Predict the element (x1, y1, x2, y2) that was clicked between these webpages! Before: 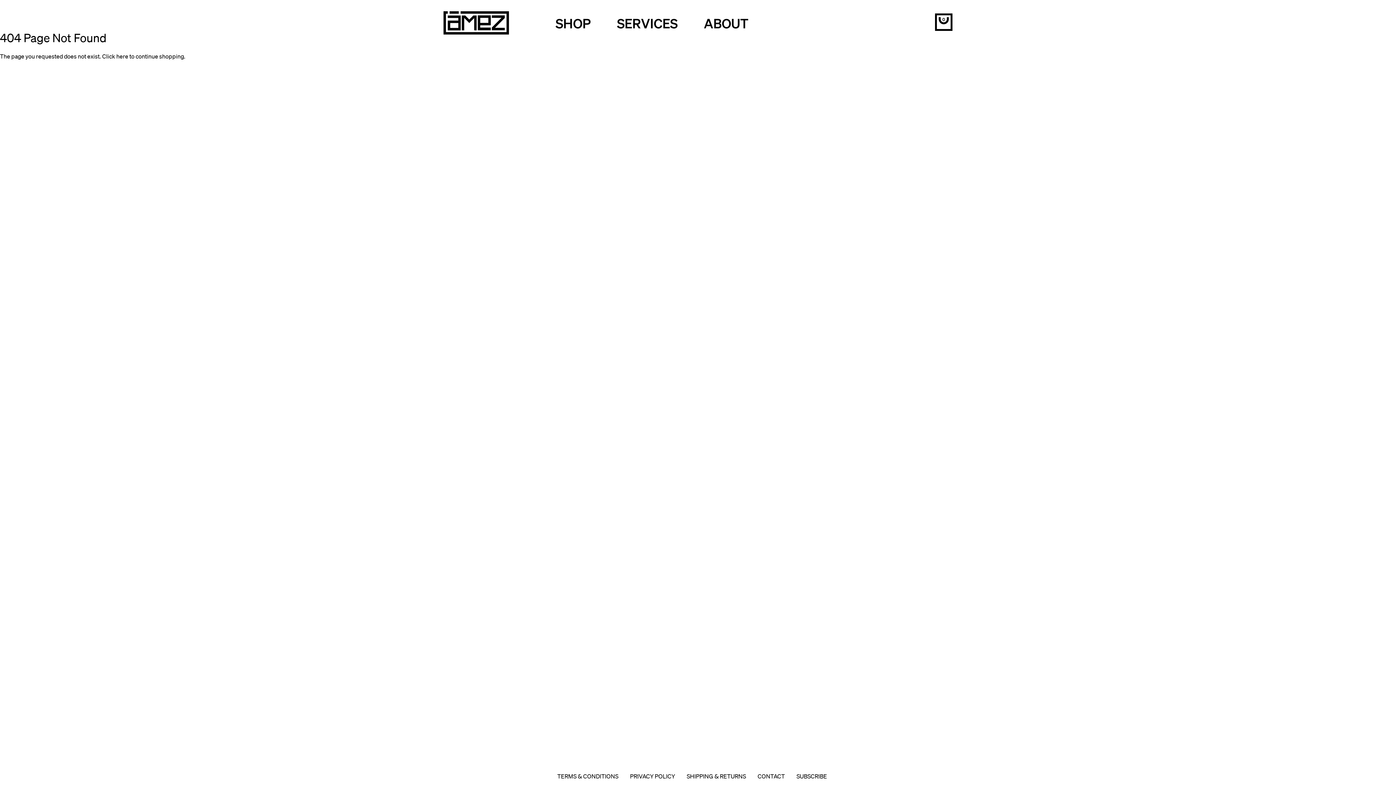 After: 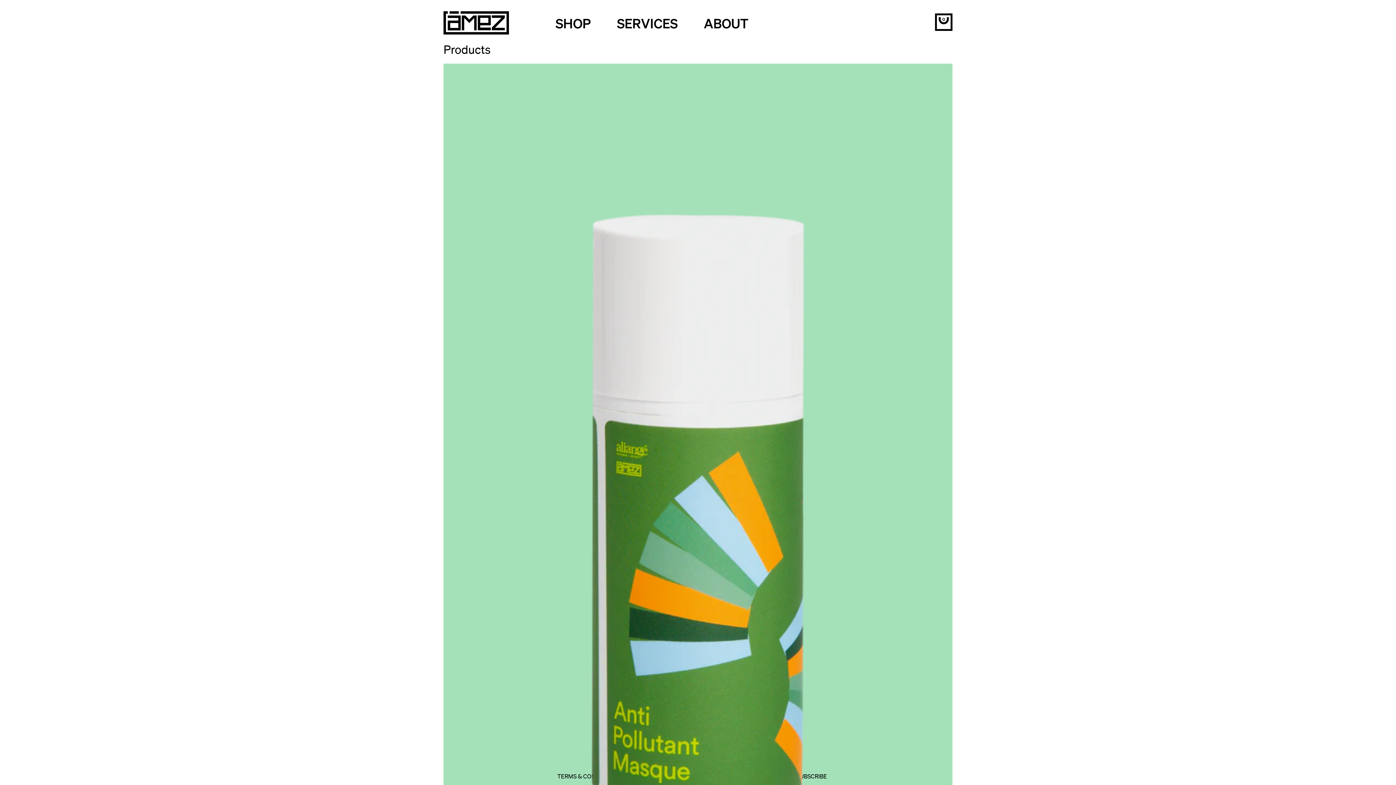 Action: bbox: (116, 52, 128, 59) label: here